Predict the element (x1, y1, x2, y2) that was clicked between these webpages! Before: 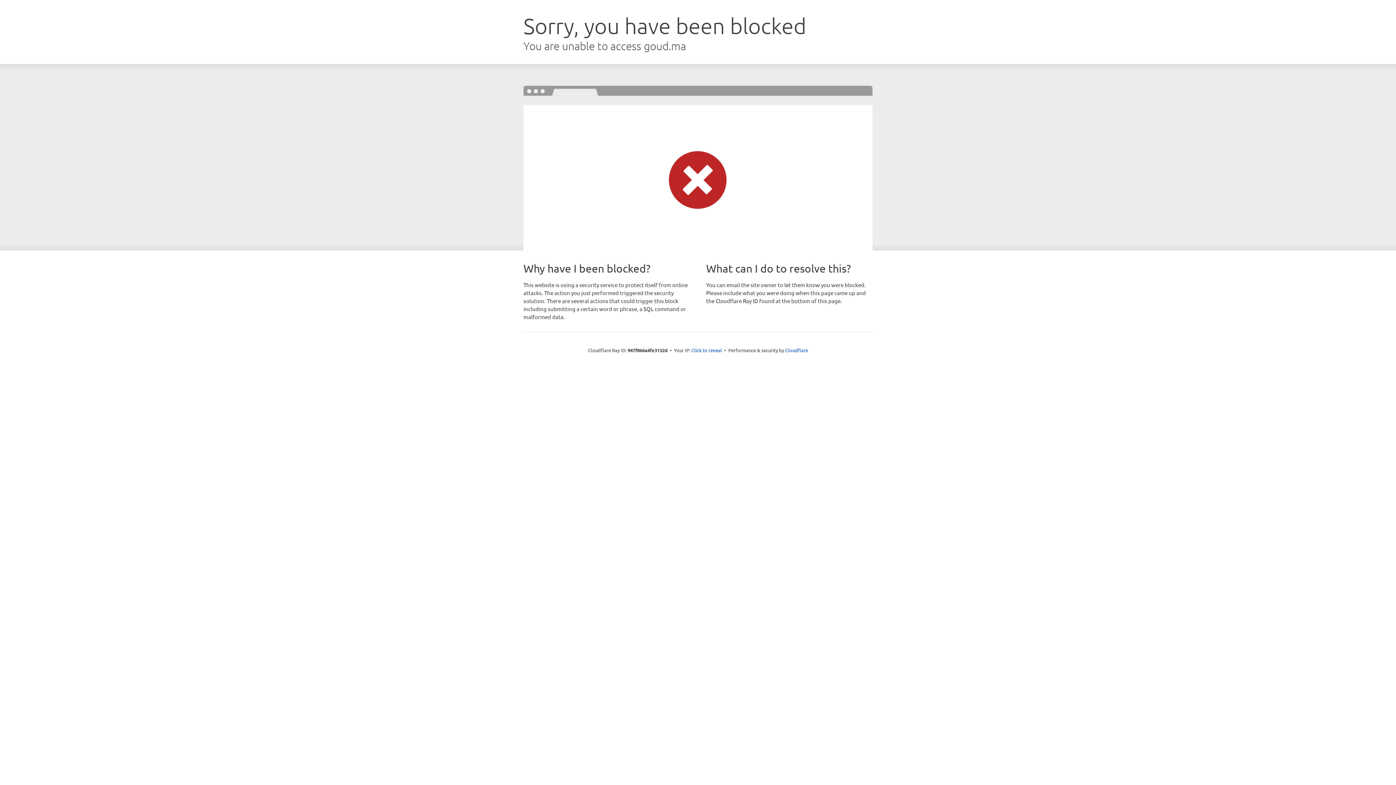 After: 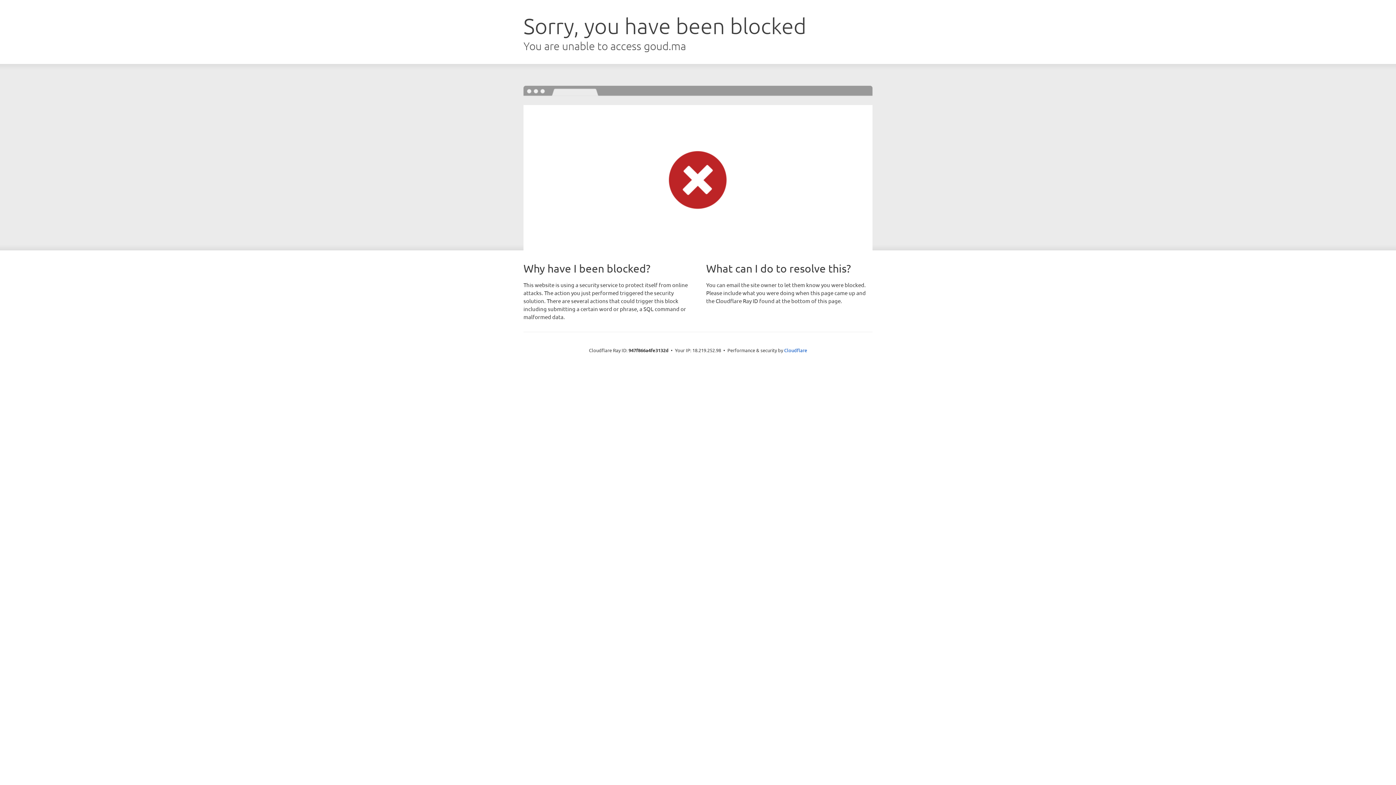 Action: bbox: (691, 346, 722, 353) label: Click to reveal